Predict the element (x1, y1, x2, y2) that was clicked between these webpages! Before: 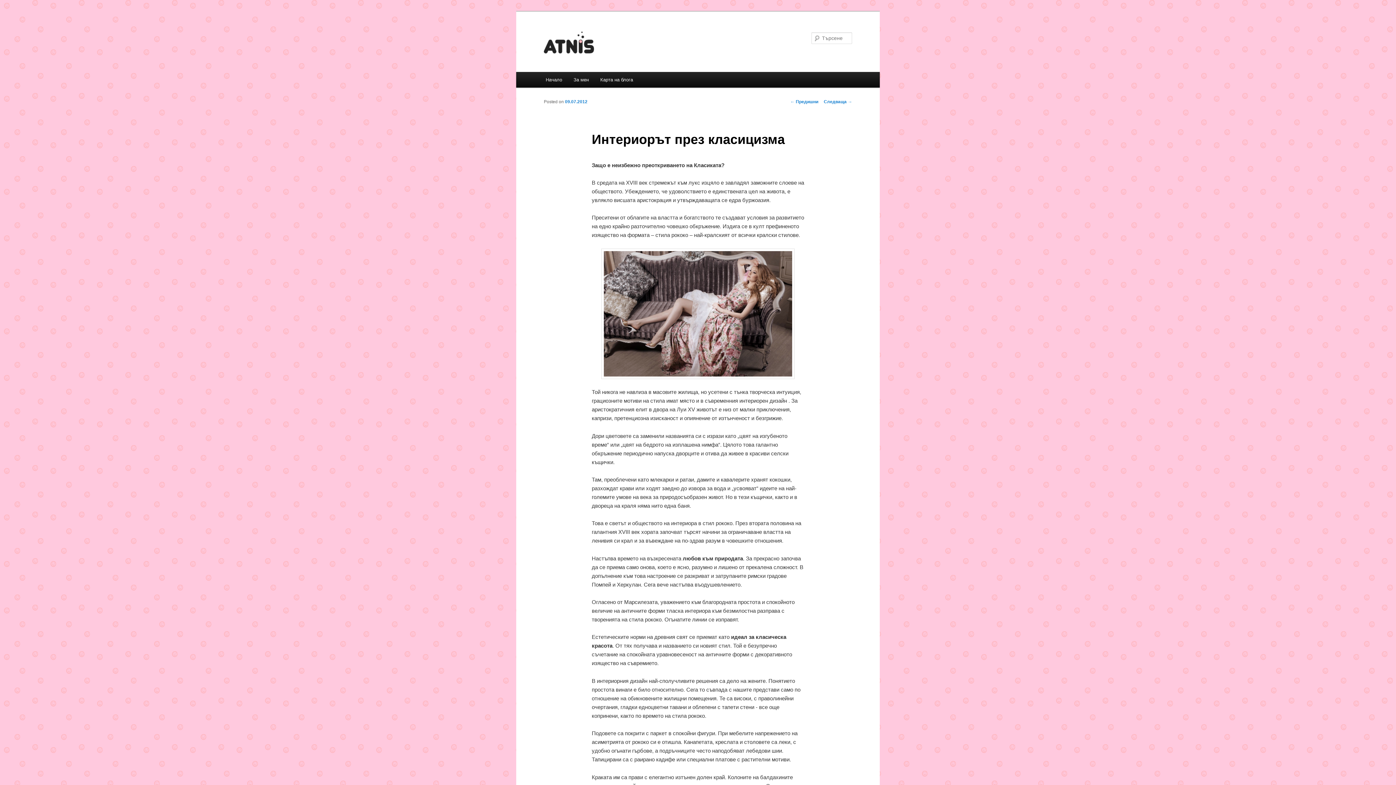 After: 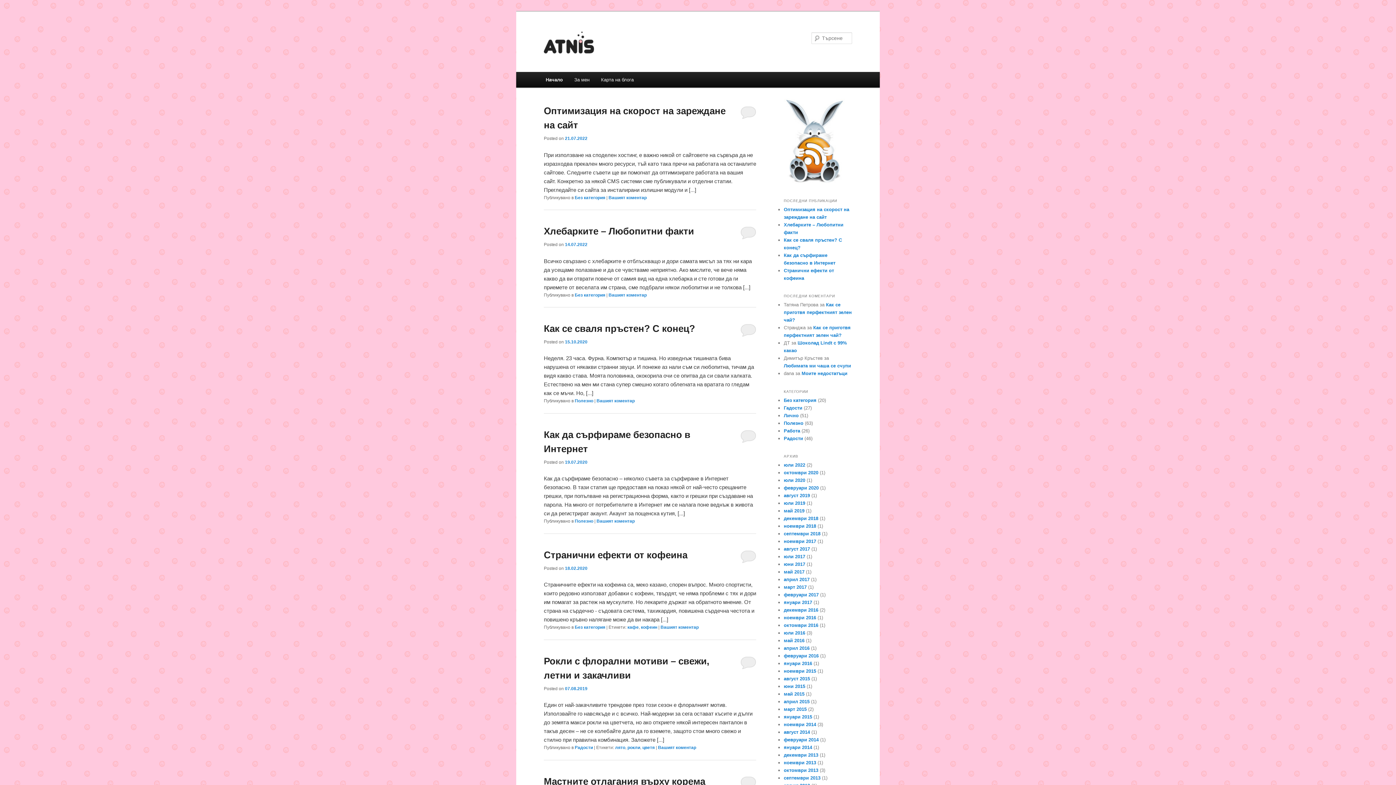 Action: bbox: (540, 72, 567, 87) label: Начало